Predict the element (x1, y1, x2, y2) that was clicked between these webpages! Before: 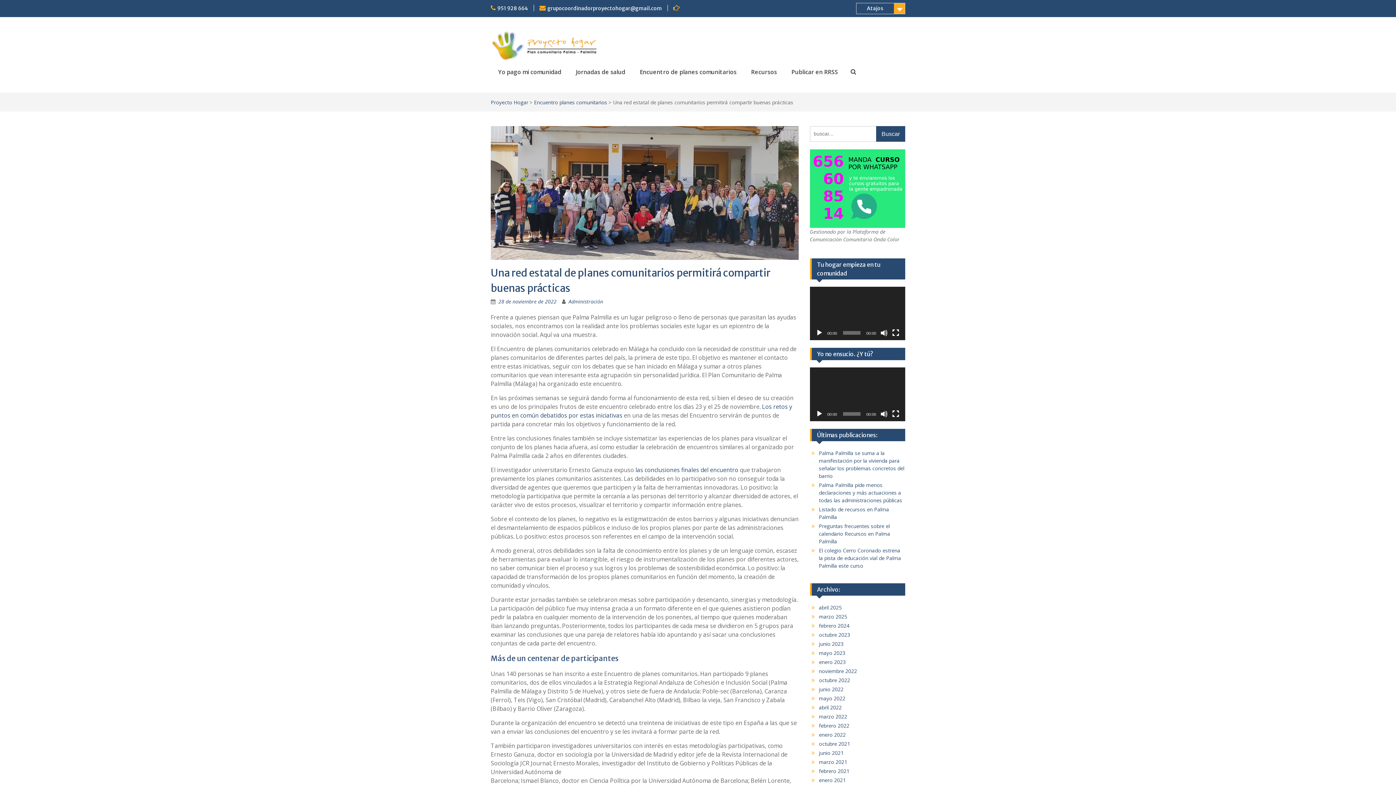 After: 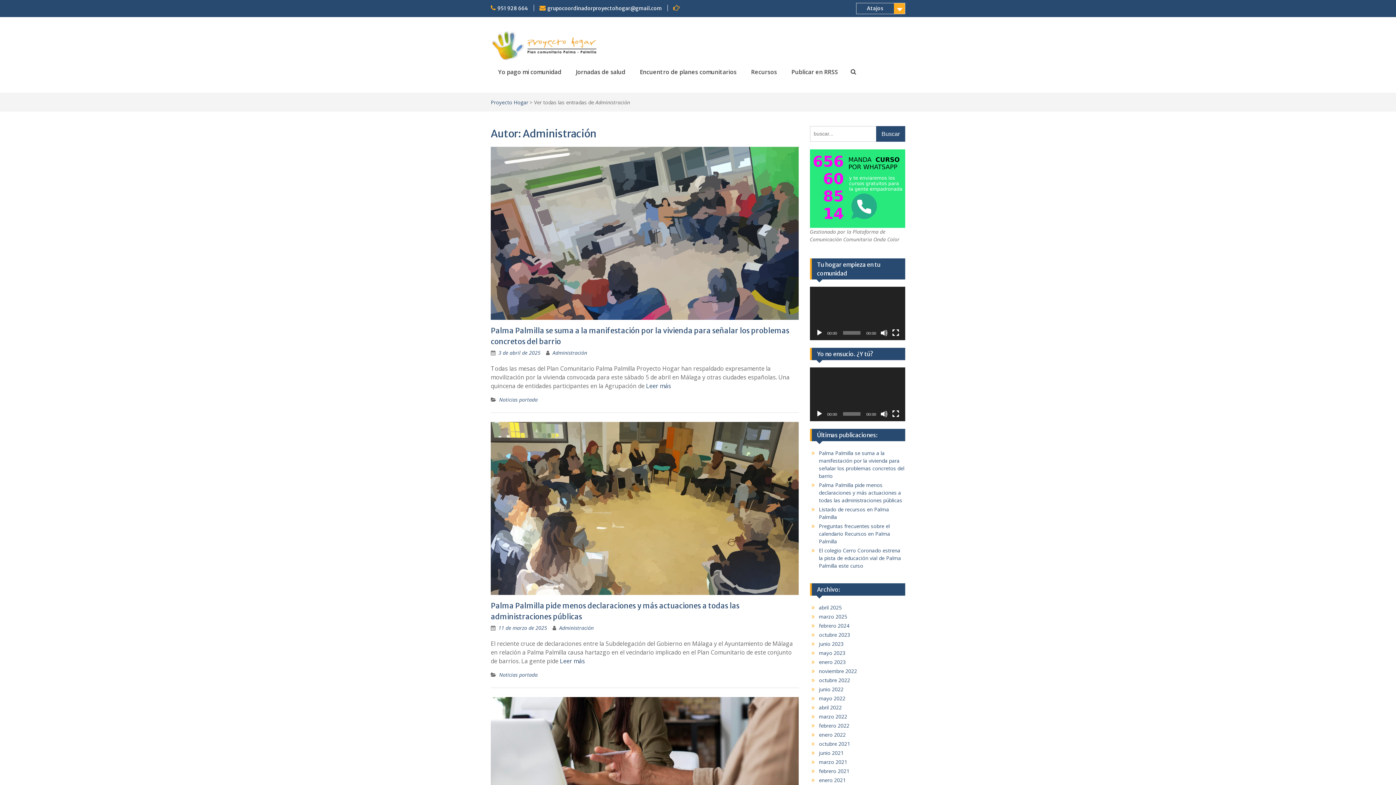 Action: bbox: (568, 298, 603, 304) label: Administración